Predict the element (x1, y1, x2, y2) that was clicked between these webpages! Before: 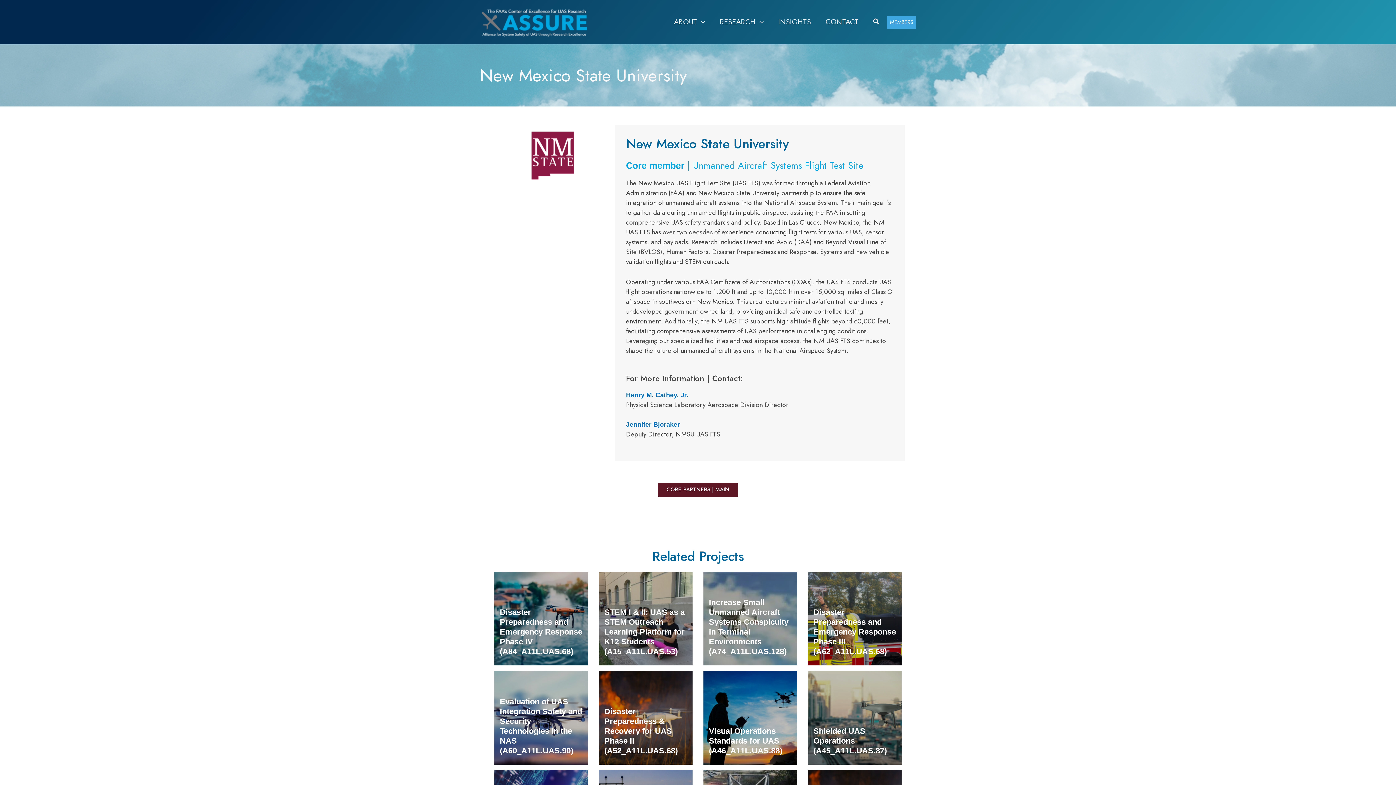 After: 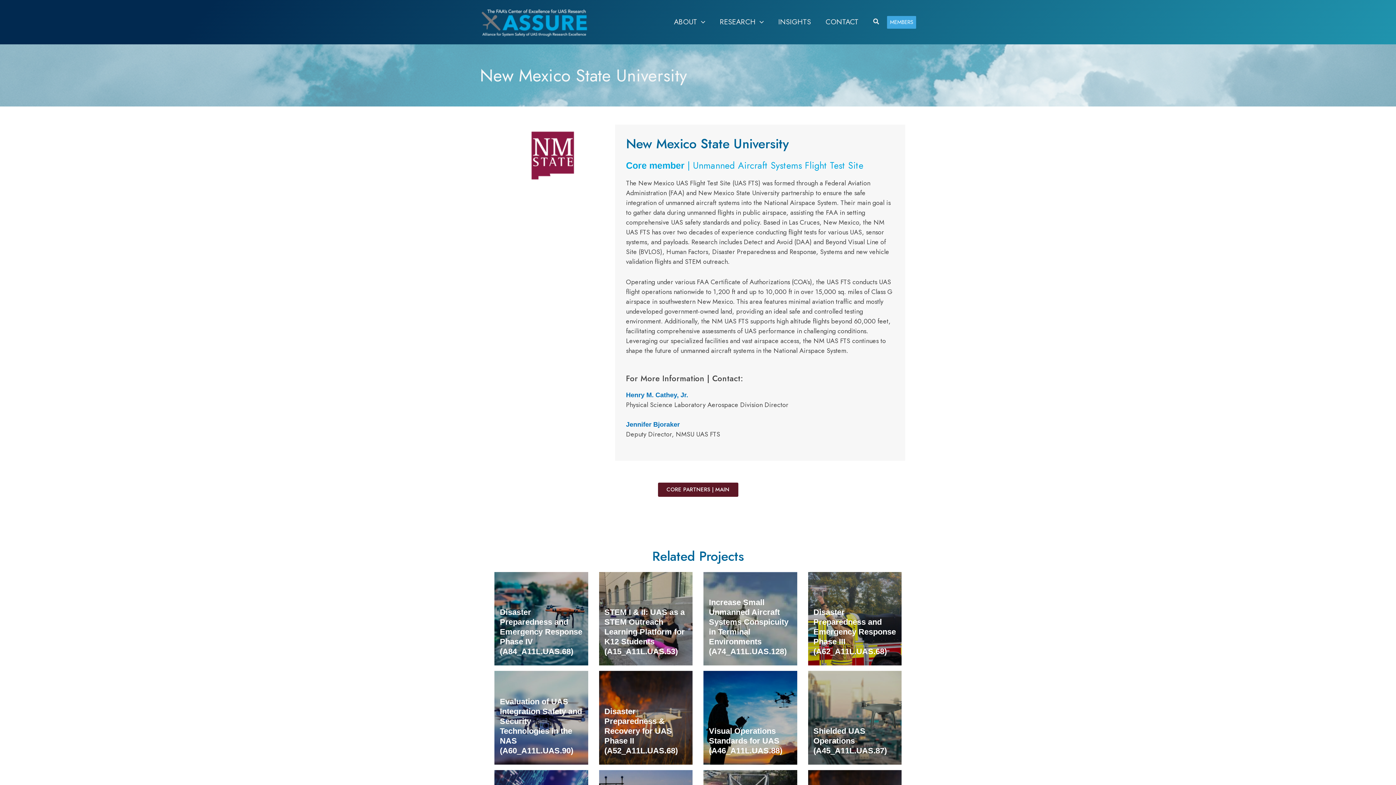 Action: label: MEMBERS bbox: (887, 15, 916, 28)